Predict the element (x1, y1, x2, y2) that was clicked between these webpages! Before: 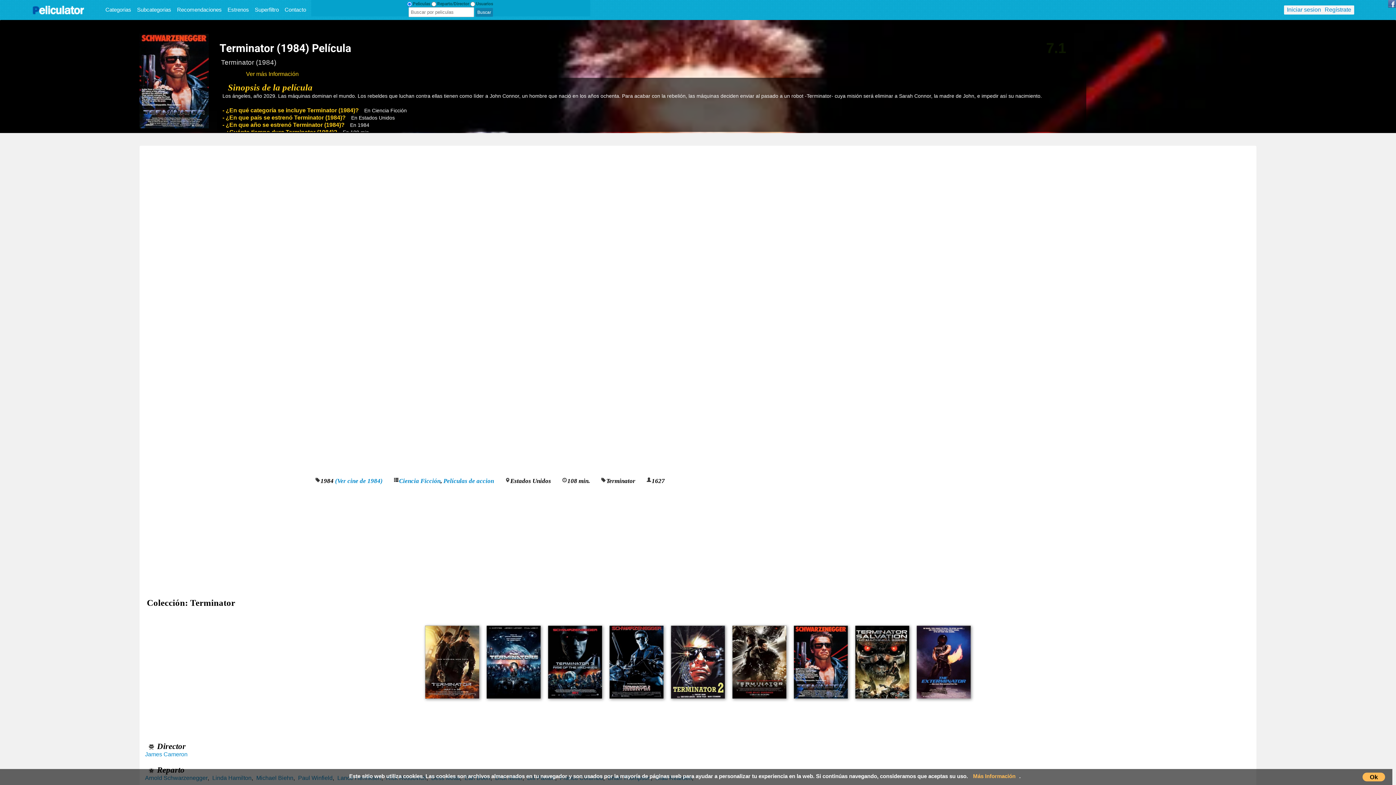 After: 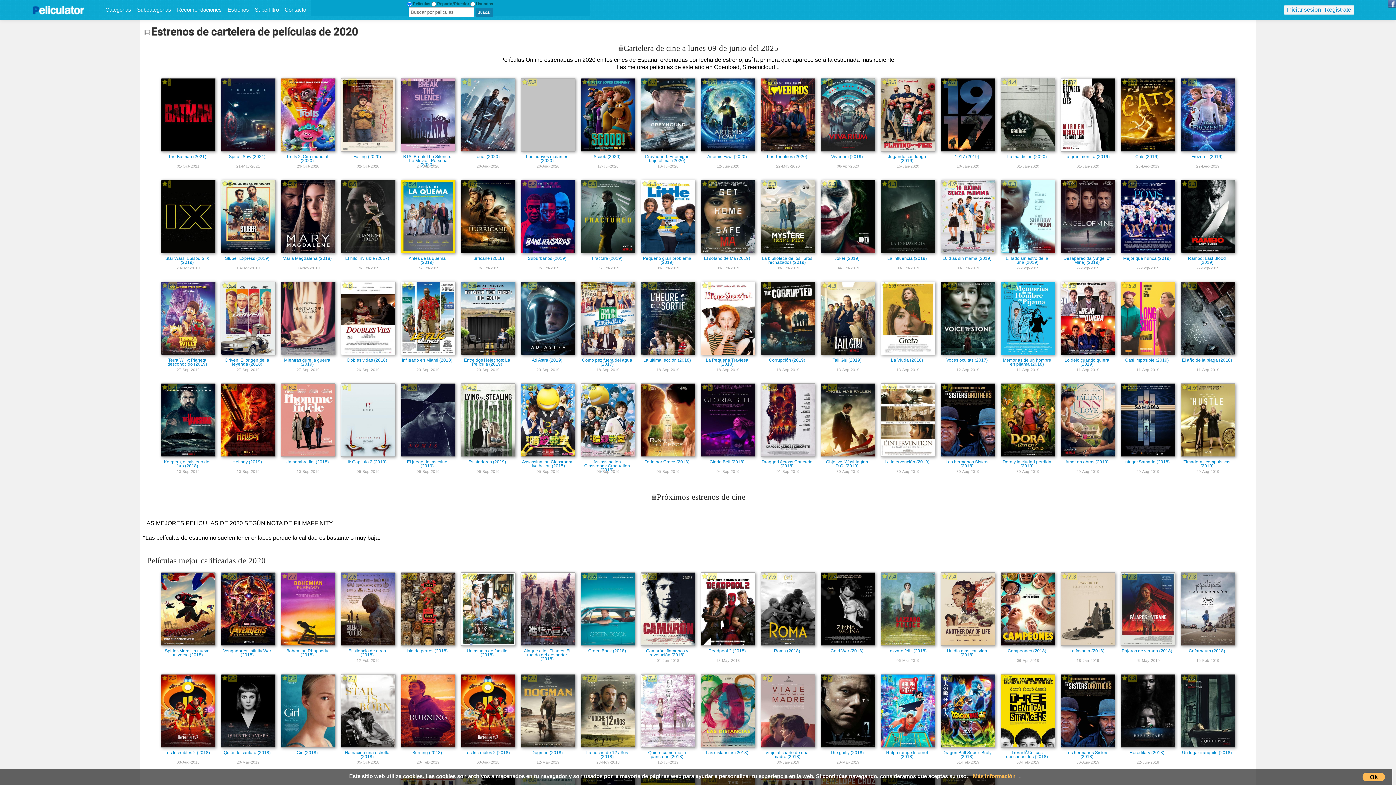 Action: label: Estrenos bbox: (225, 4, 251, 14)